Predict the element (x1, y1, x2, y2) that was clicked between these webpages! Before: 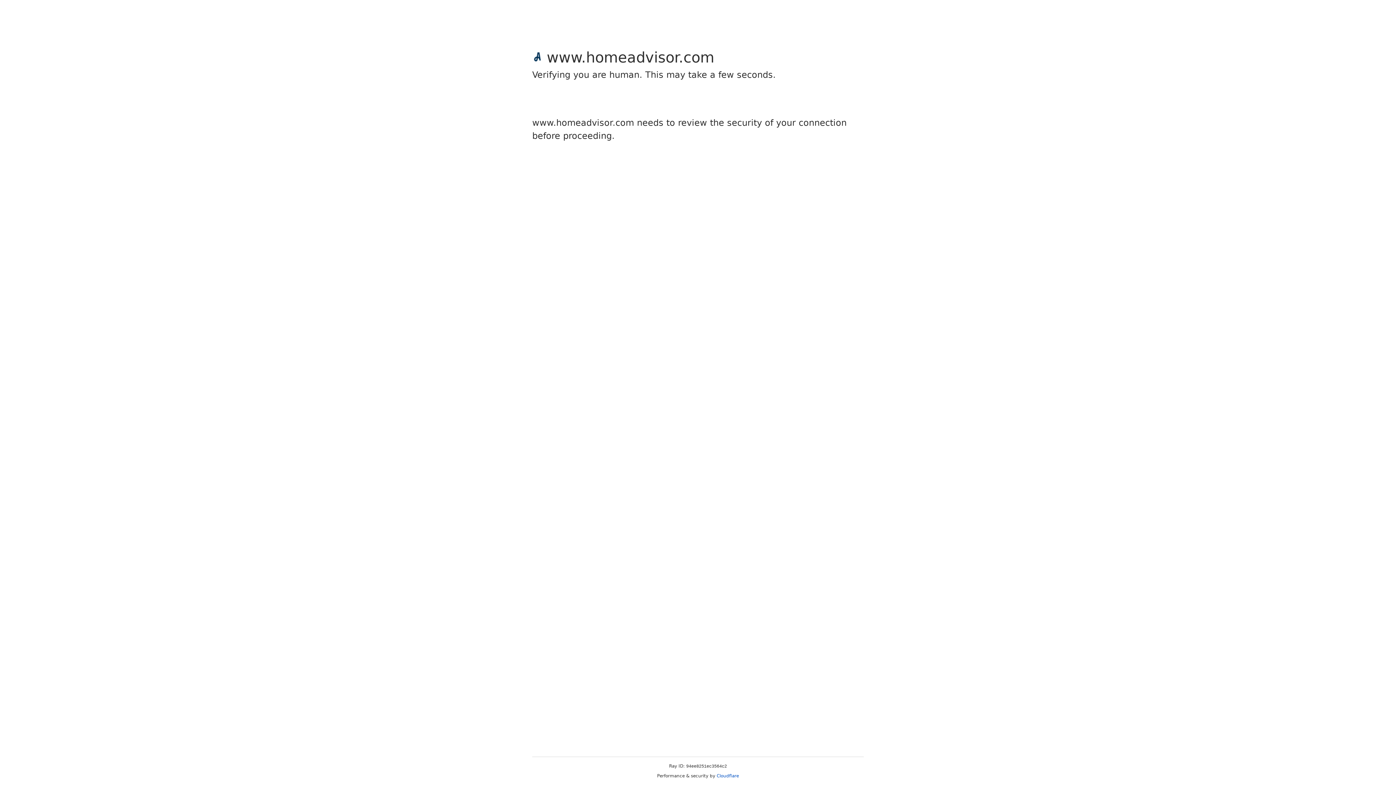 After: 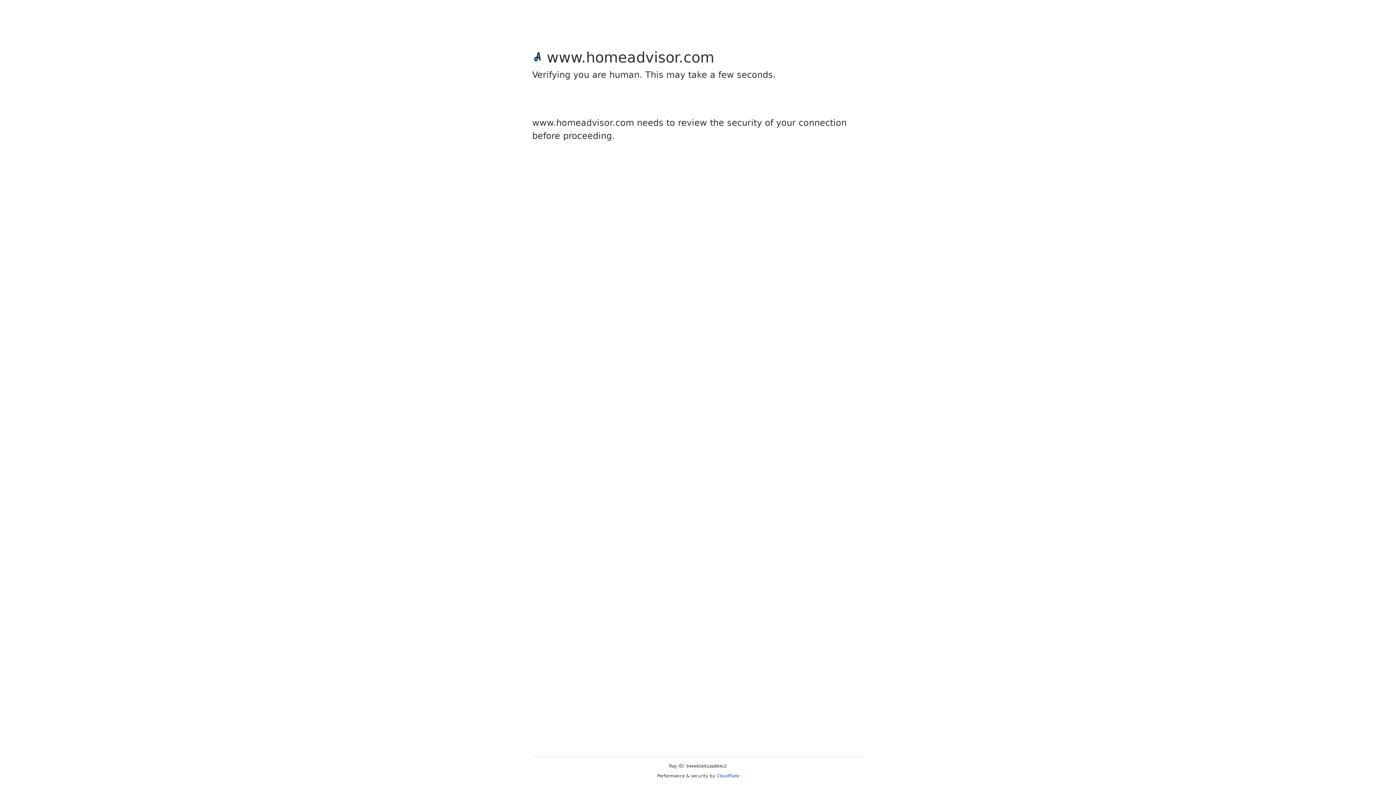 Action: label: Cloudflare bbox: (716, 773, 739, 778)